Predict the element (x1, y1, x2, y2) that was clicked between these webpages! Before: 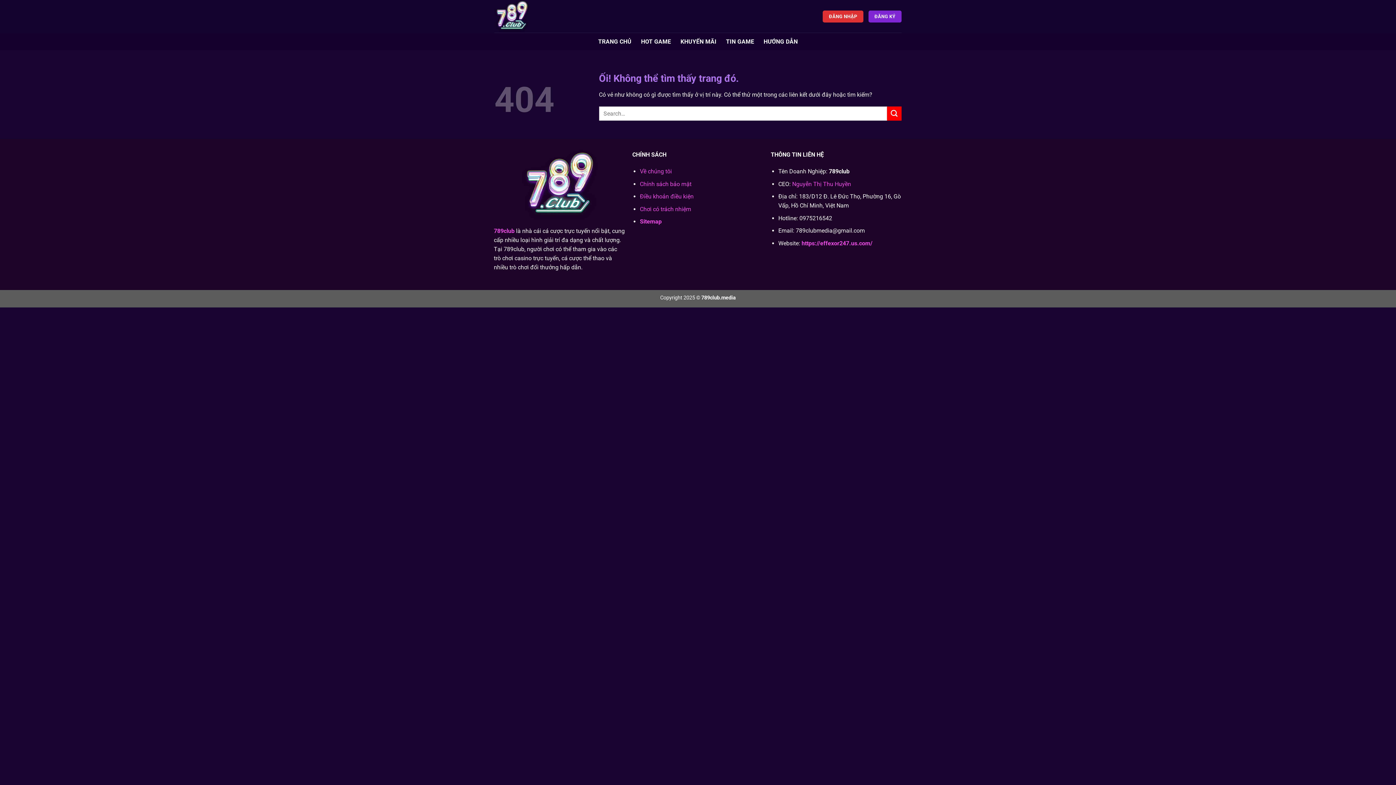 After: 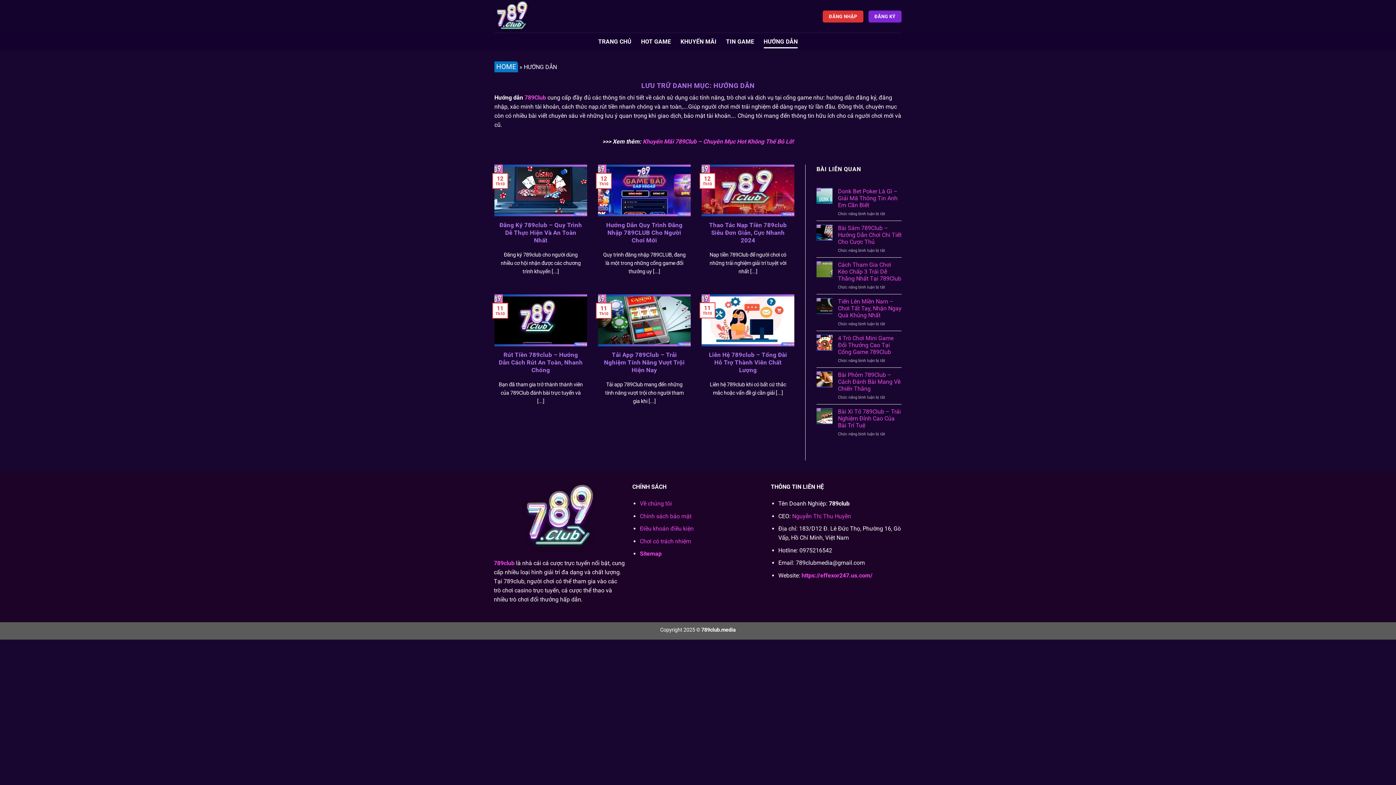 Action: bbox: (763, 35, 798, 48) label: HƯỚNG DẪN